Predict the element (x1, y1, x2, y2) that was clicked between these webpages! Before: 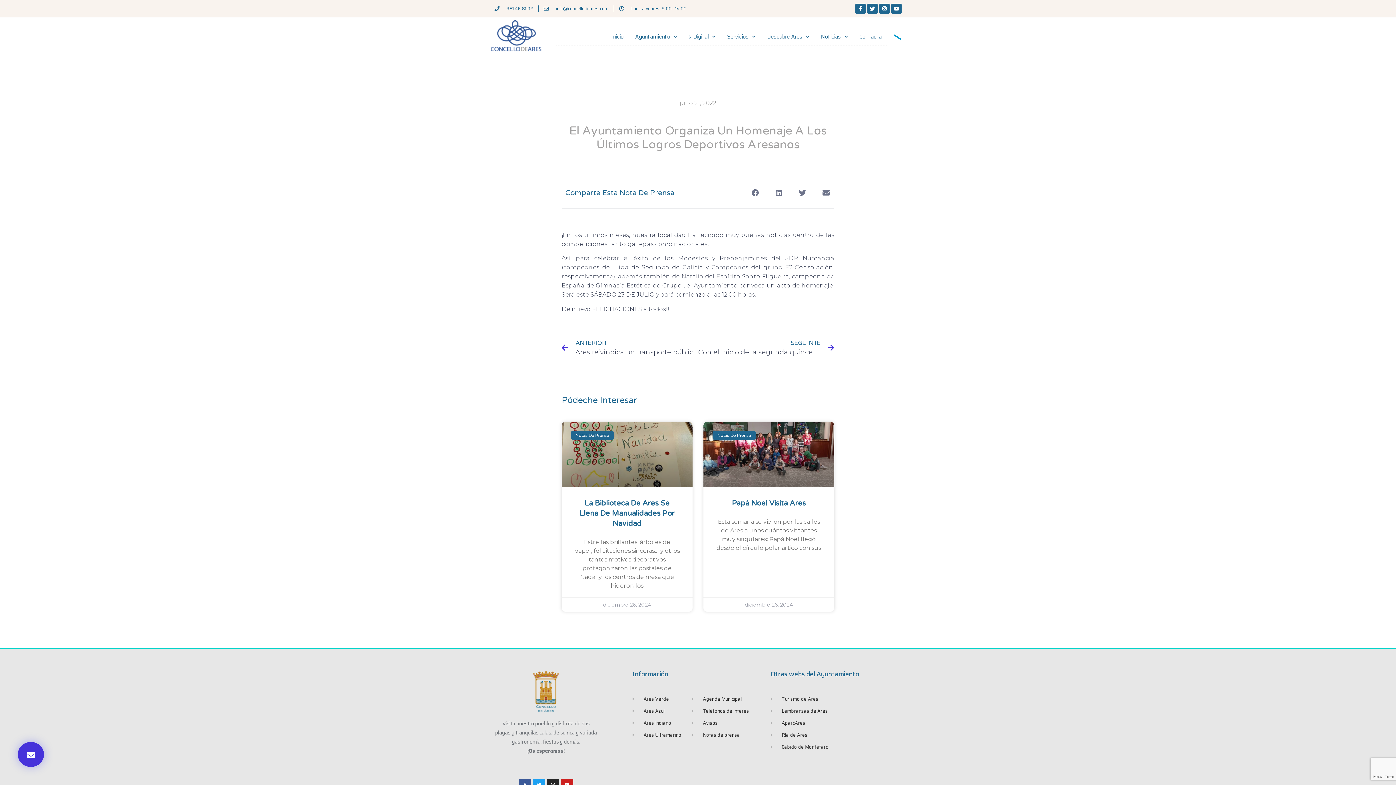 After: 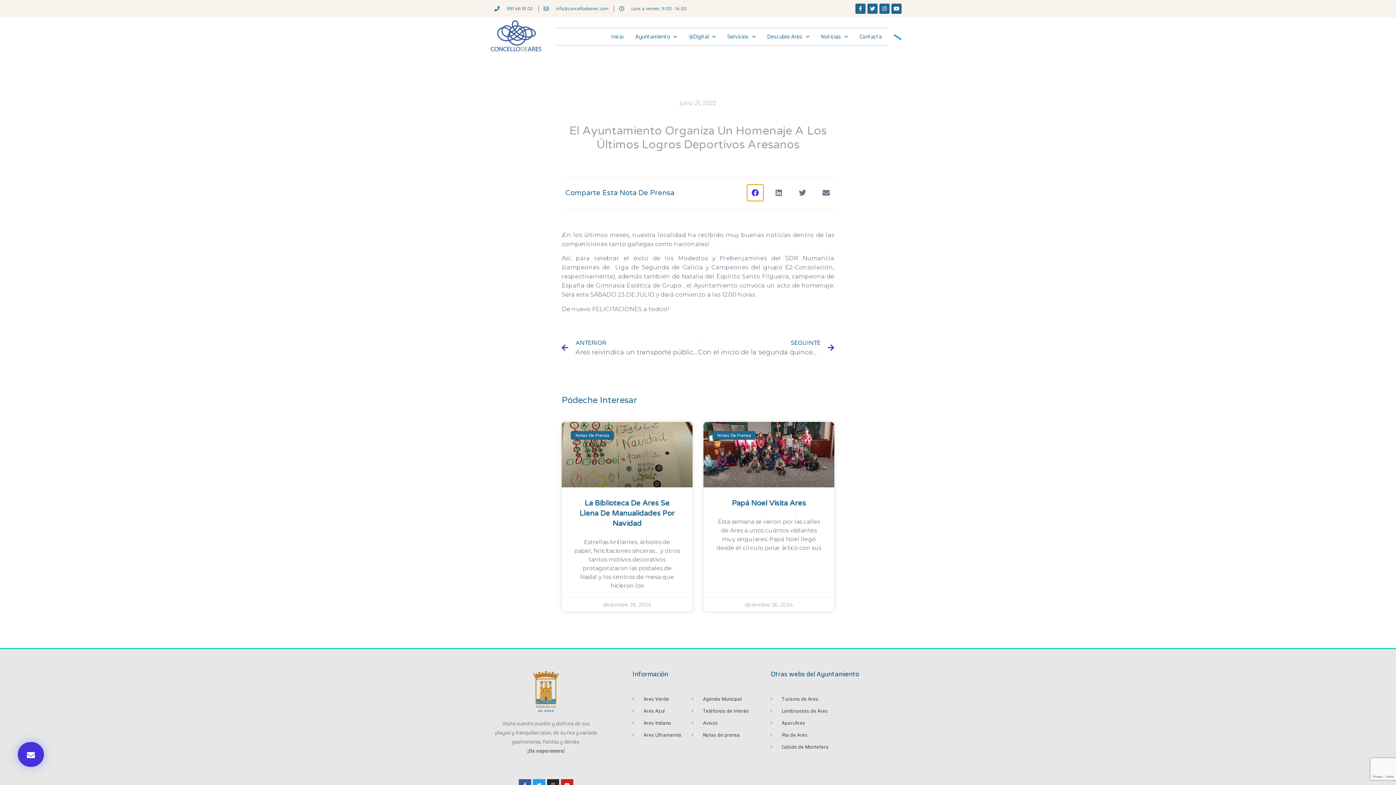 Action: label: Compartir en facebook bbox: (747, 184, 763, 201)